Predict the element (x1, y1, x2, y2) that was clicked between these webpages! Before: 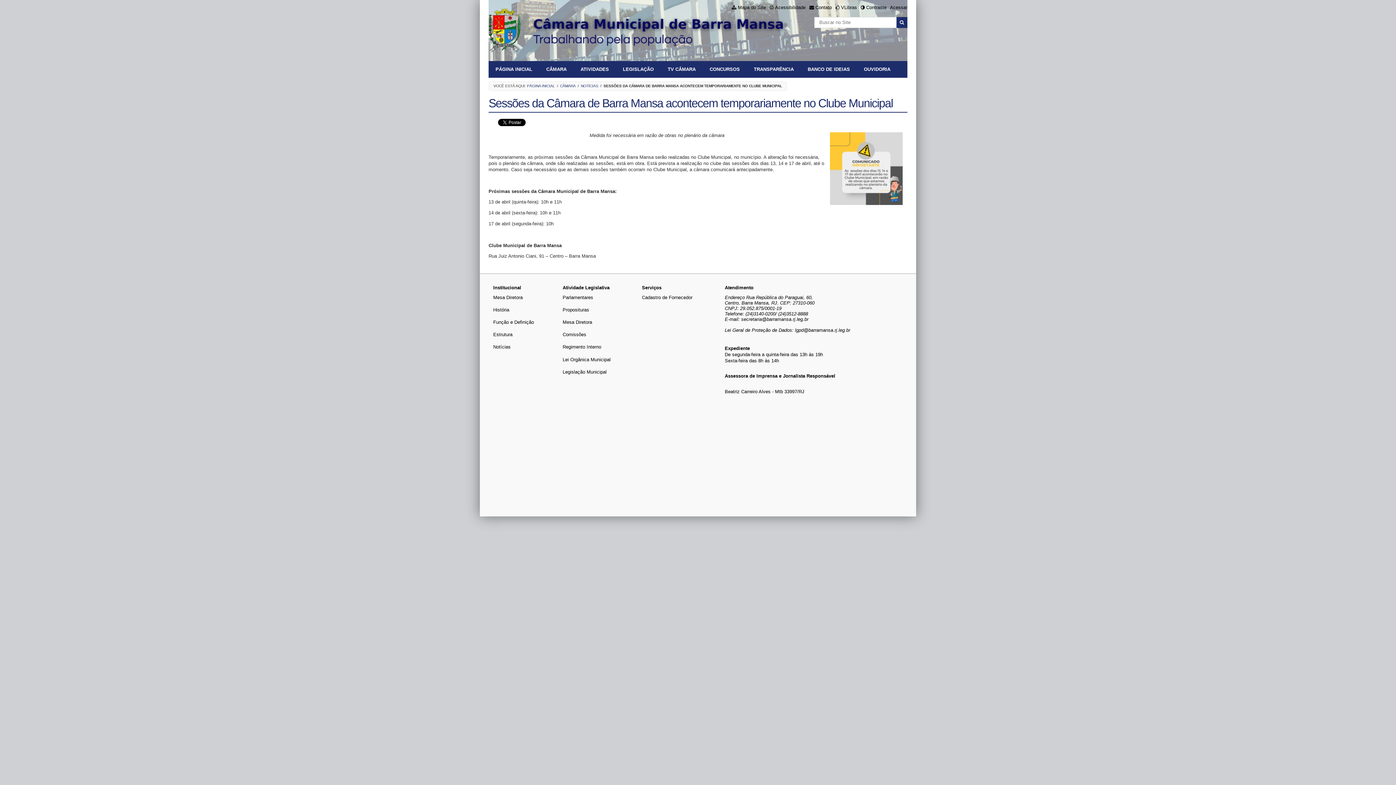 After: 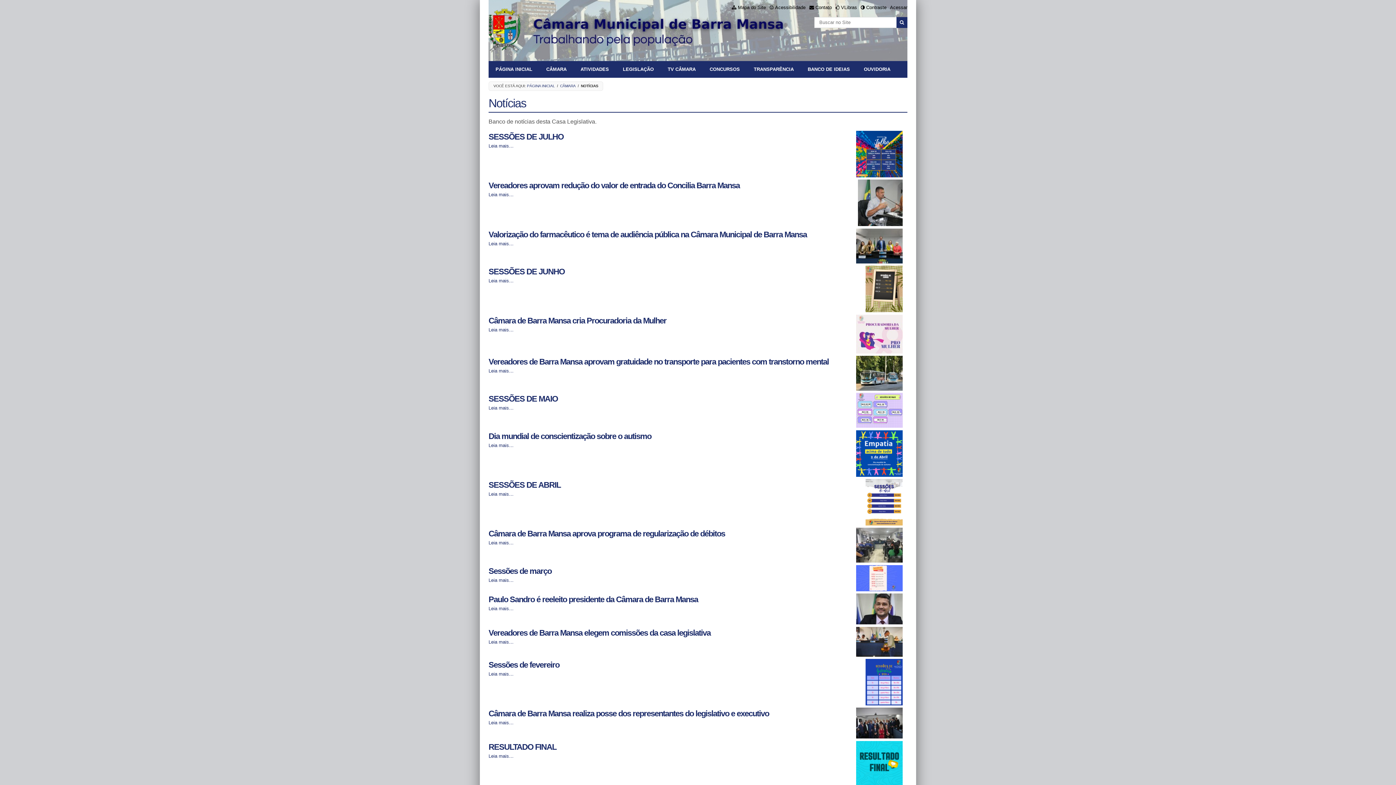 Action: bbox: (581, 84, 598, 88) label: NOTÍCIAS